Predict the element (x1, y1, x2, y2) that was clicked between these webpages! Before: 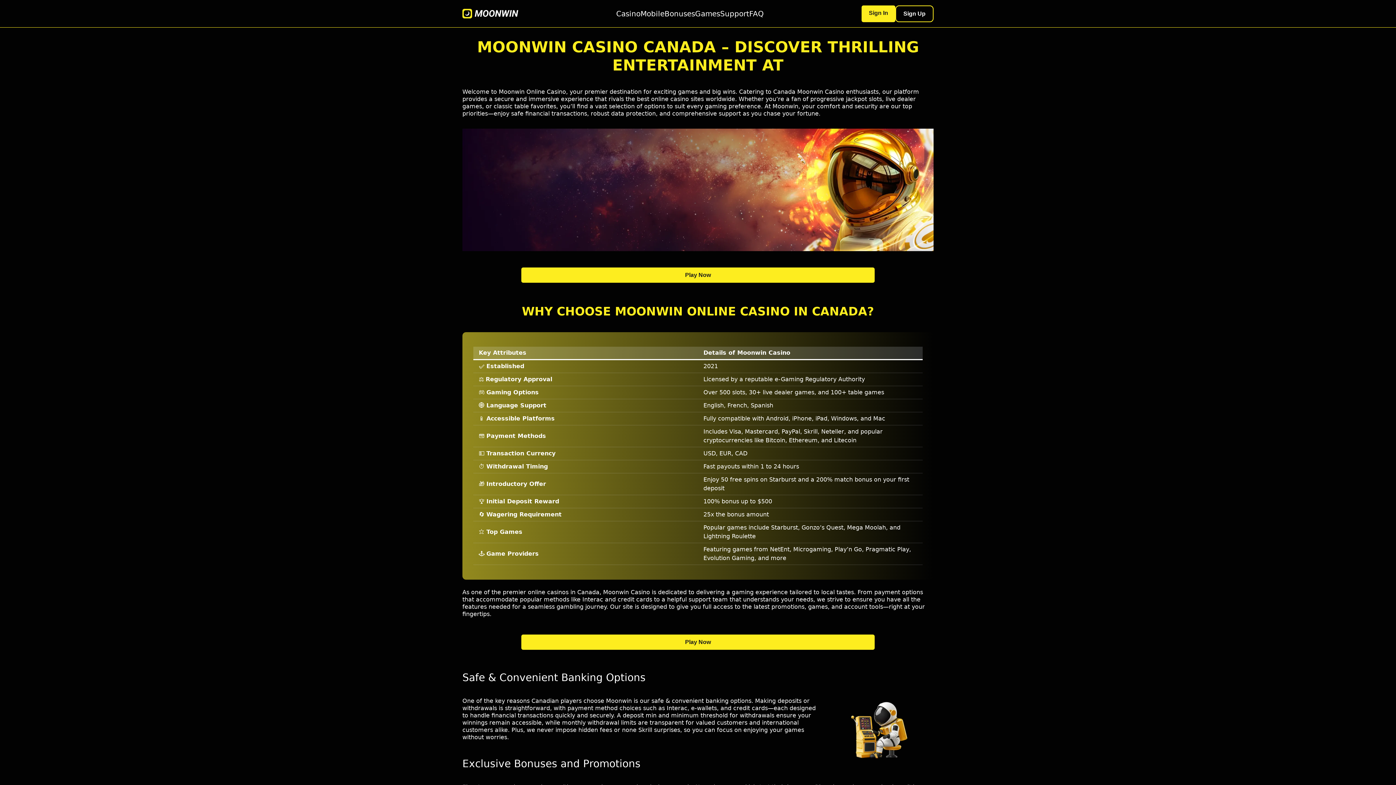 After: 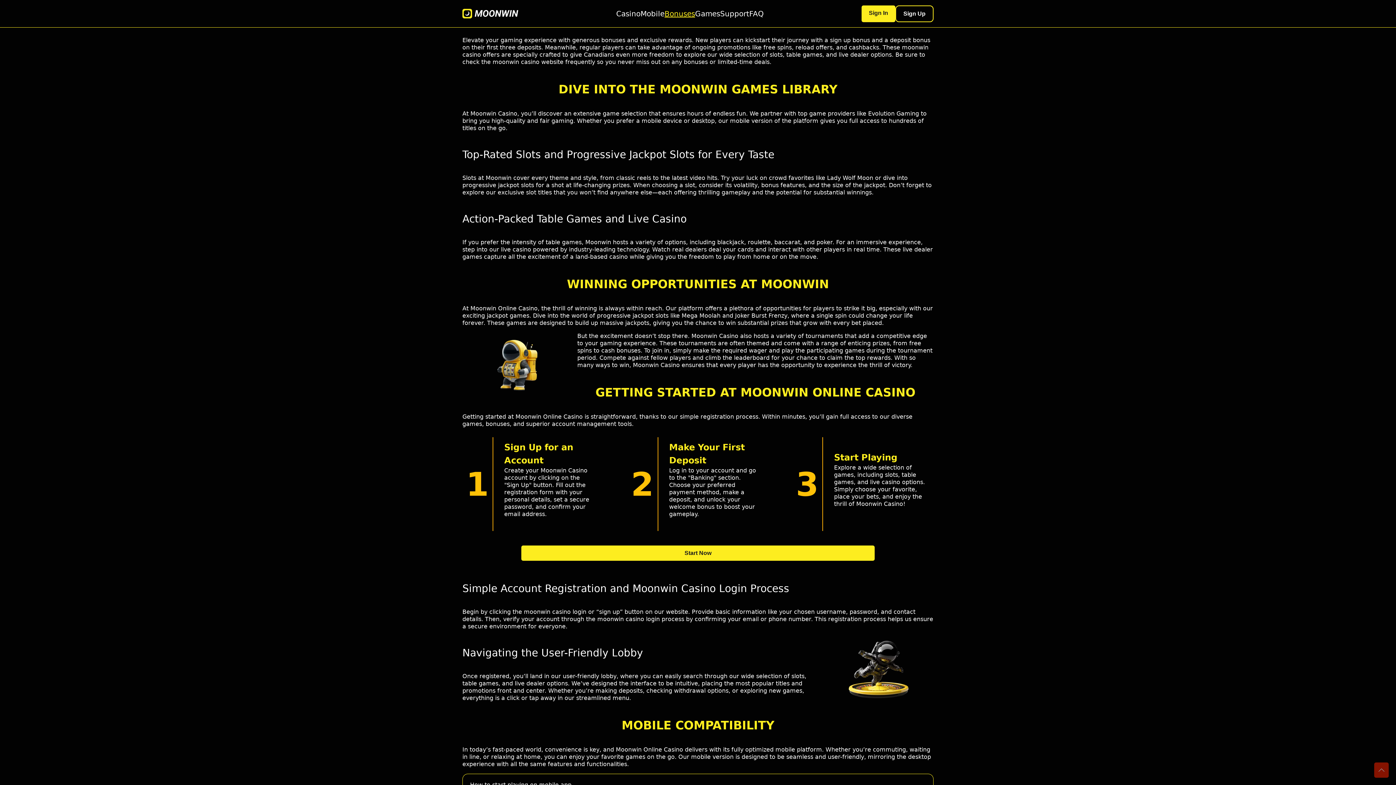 Action: bbox: (664, 8, 695, 19) label: Bonuses